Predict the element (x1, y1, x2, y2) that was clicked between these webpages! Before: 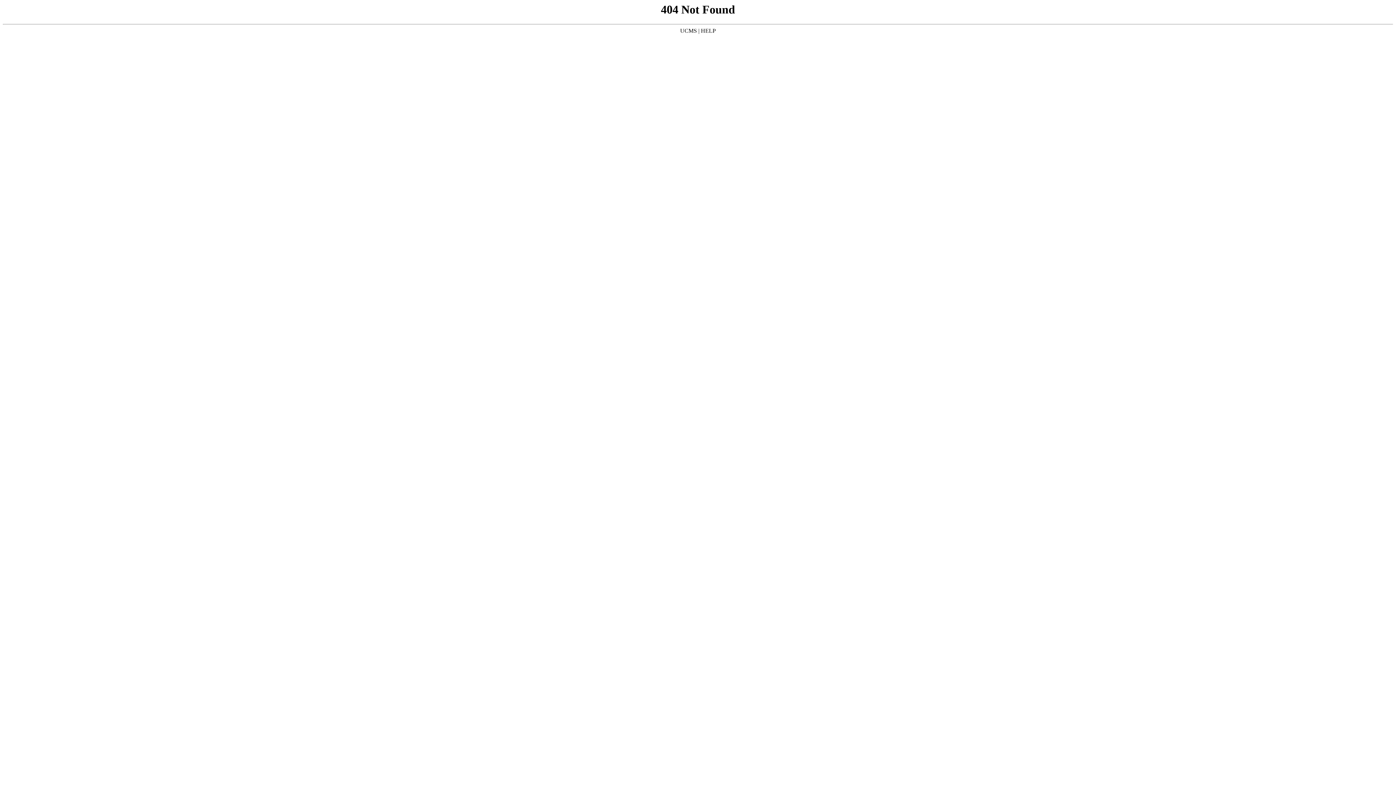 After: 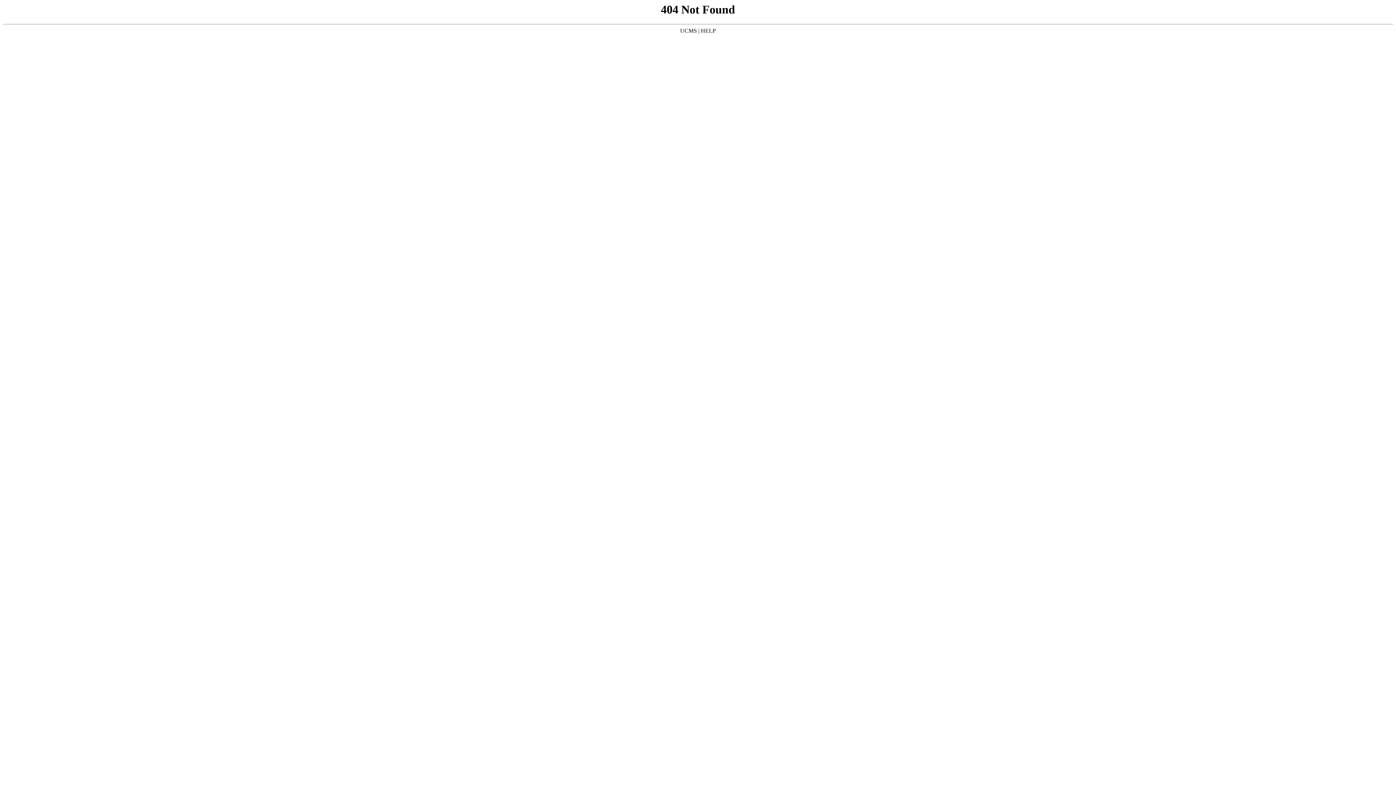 Action: label: UCMS bbox: (680, 27, 697, 33)